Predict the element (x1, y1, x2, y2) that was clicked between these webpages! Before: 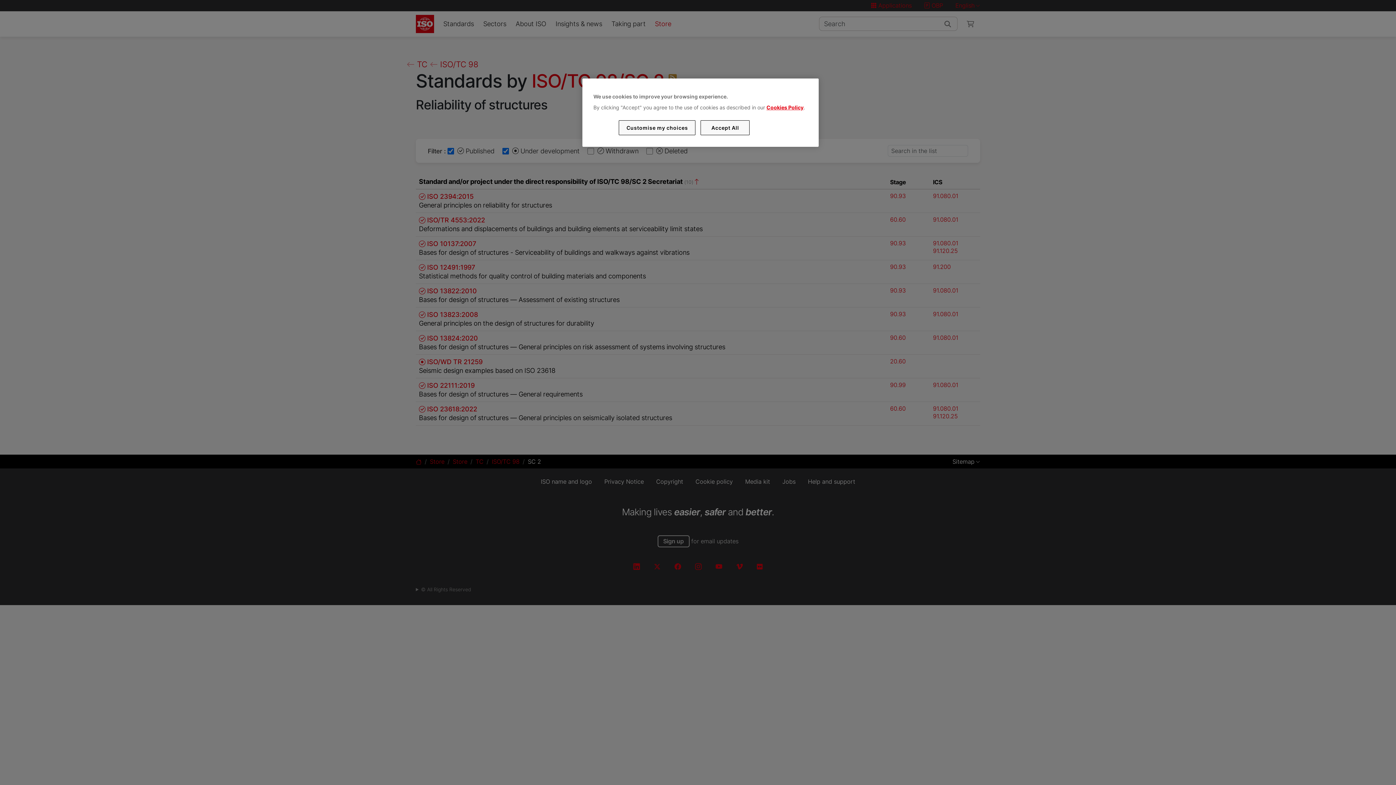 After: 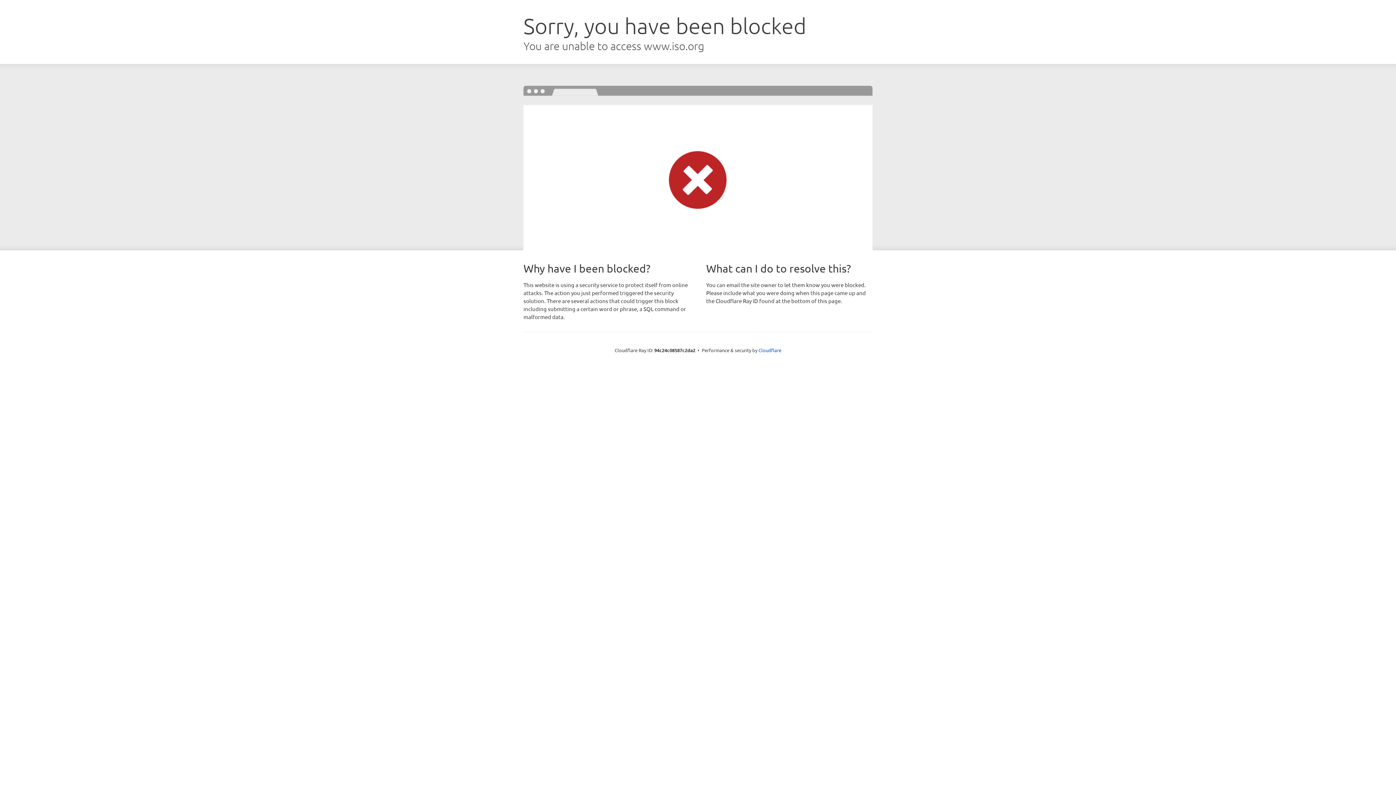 Action: label: Cookies Policy bbox: (766, 104, 803, 110)